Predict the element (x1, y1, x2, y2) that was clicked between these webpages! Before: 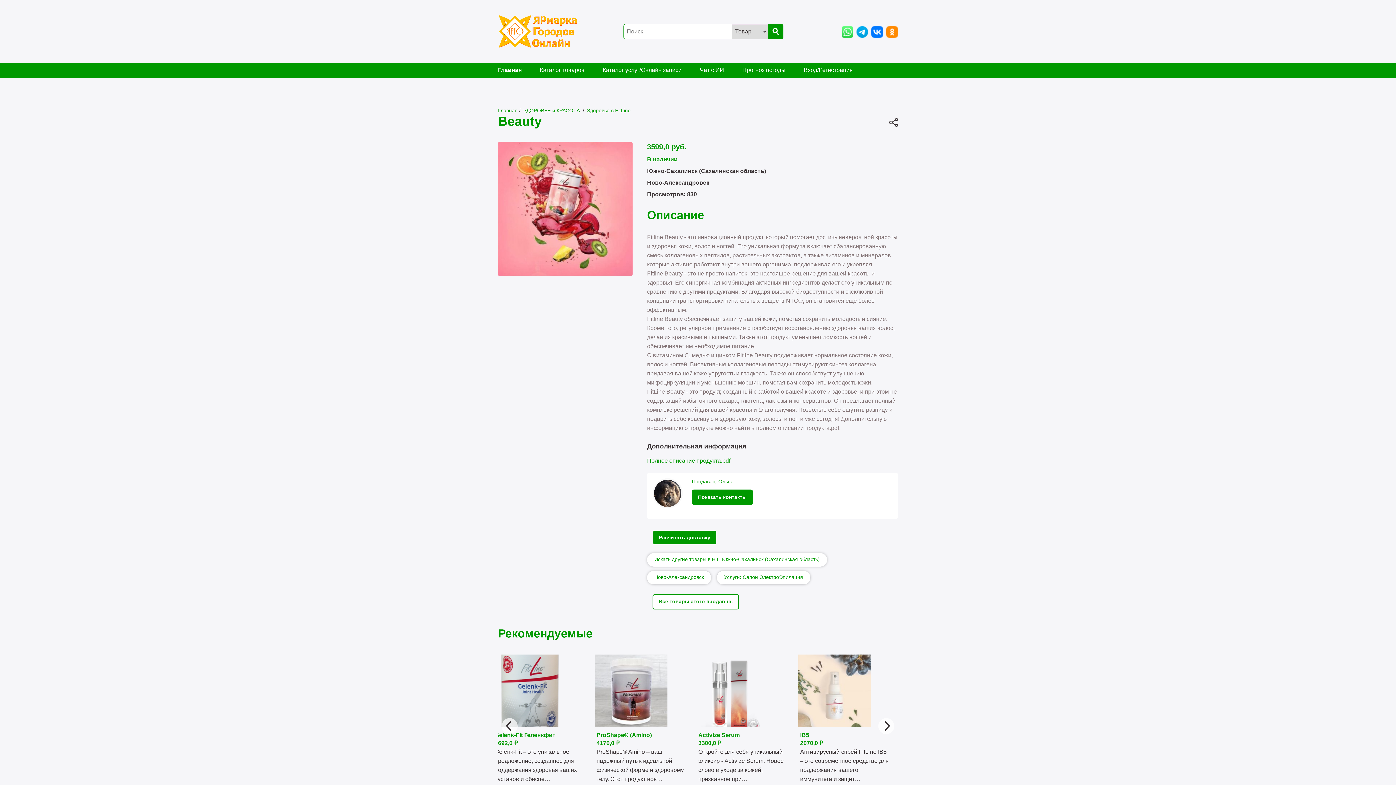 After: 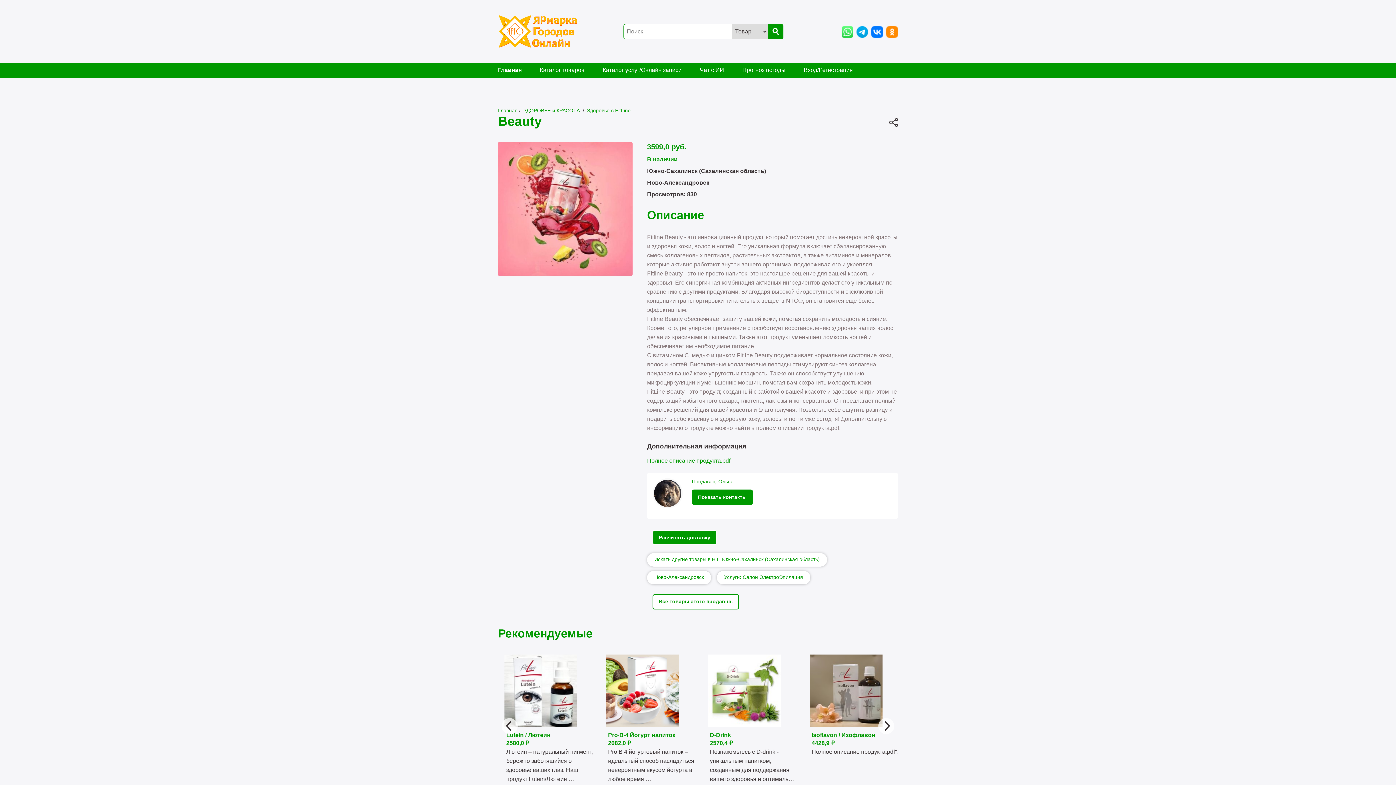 Action: bbox: (871, 26, 883, 37)